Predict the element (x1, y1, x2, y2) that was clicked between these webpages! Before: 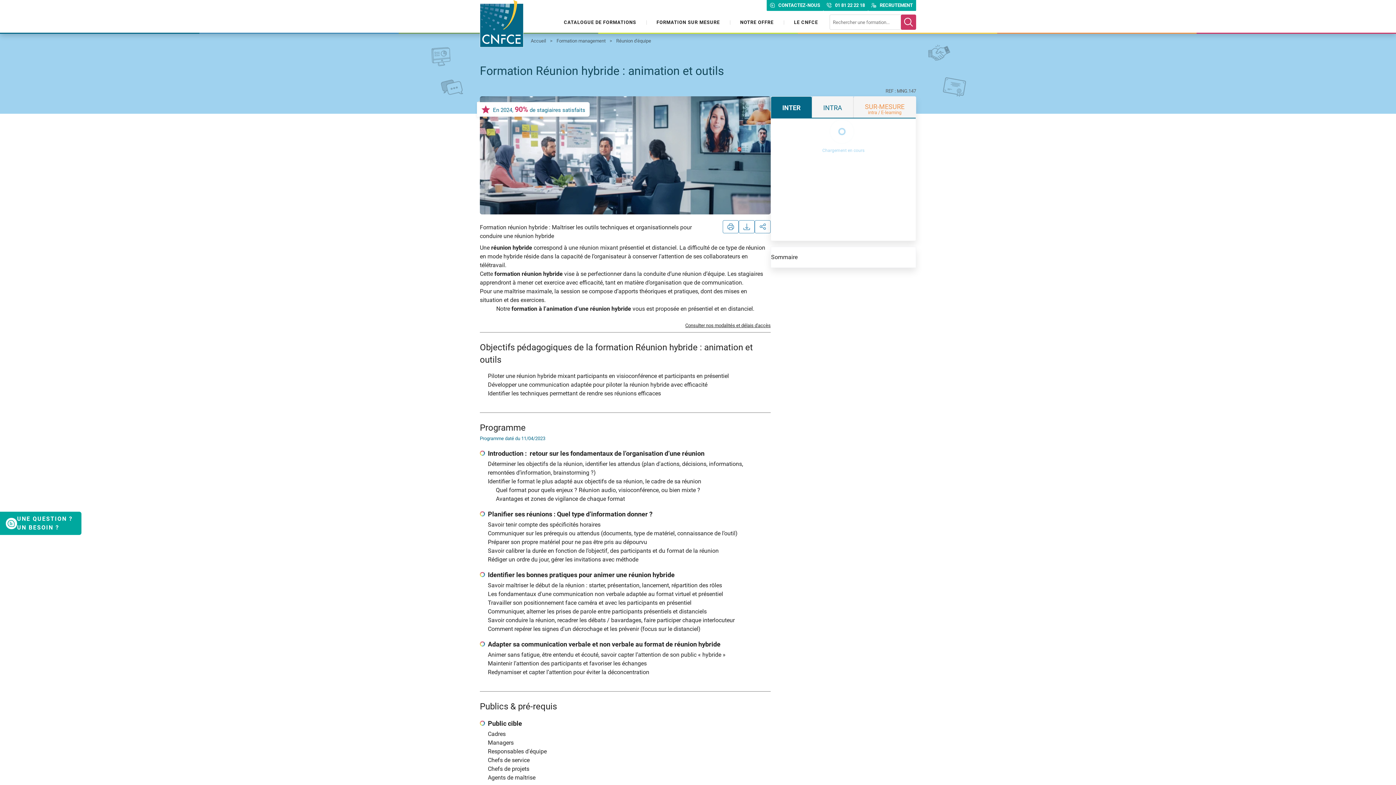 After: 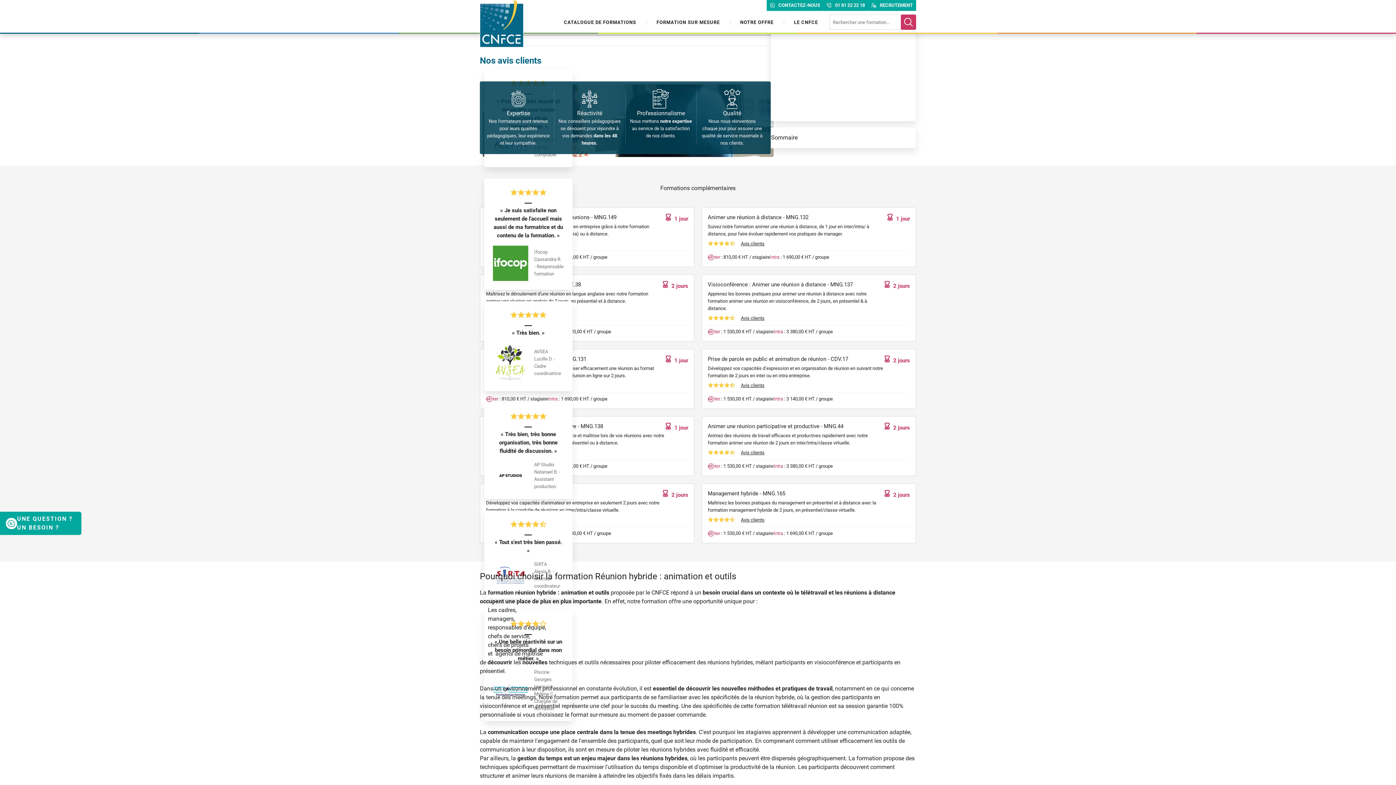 Action: label: Consulter nos dates et lieux bbox: (780, 186, 907, 201)